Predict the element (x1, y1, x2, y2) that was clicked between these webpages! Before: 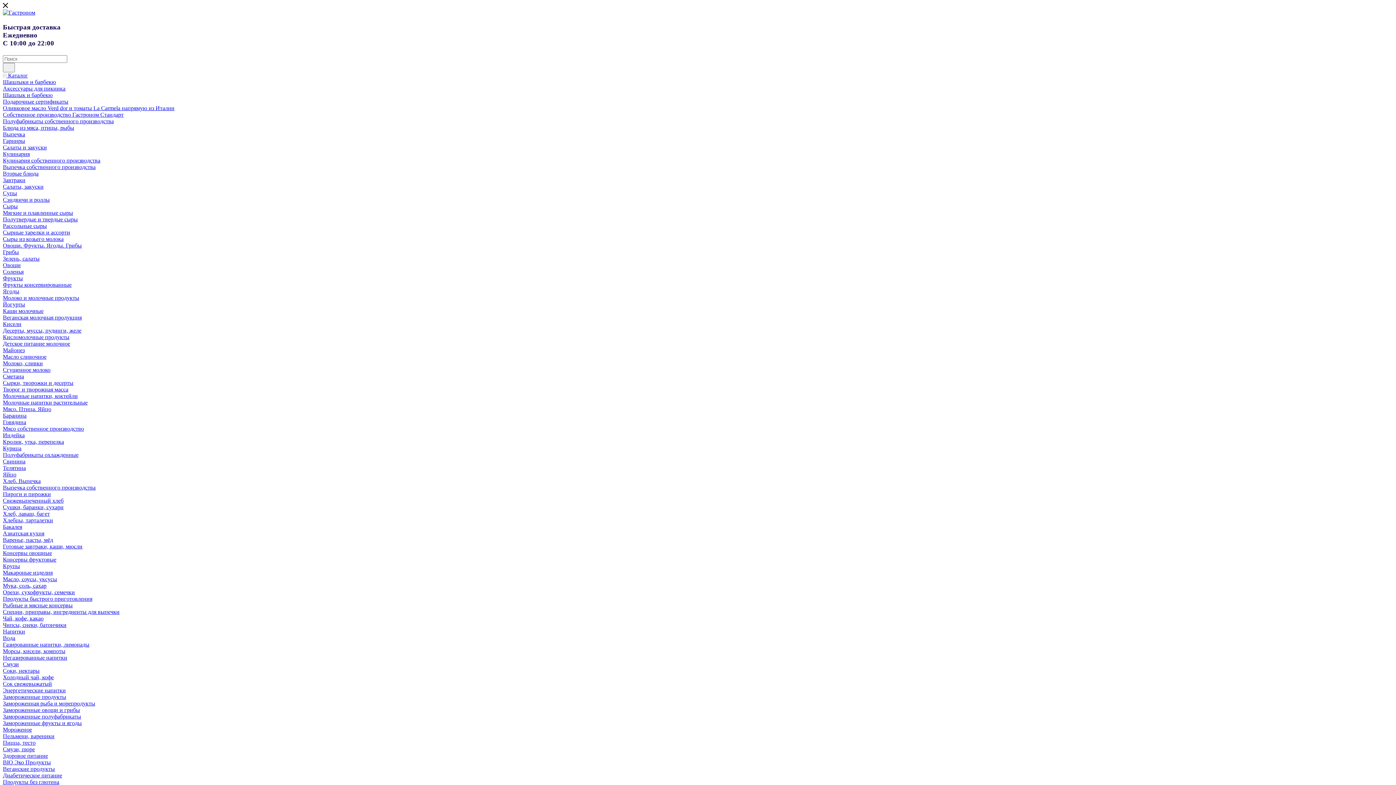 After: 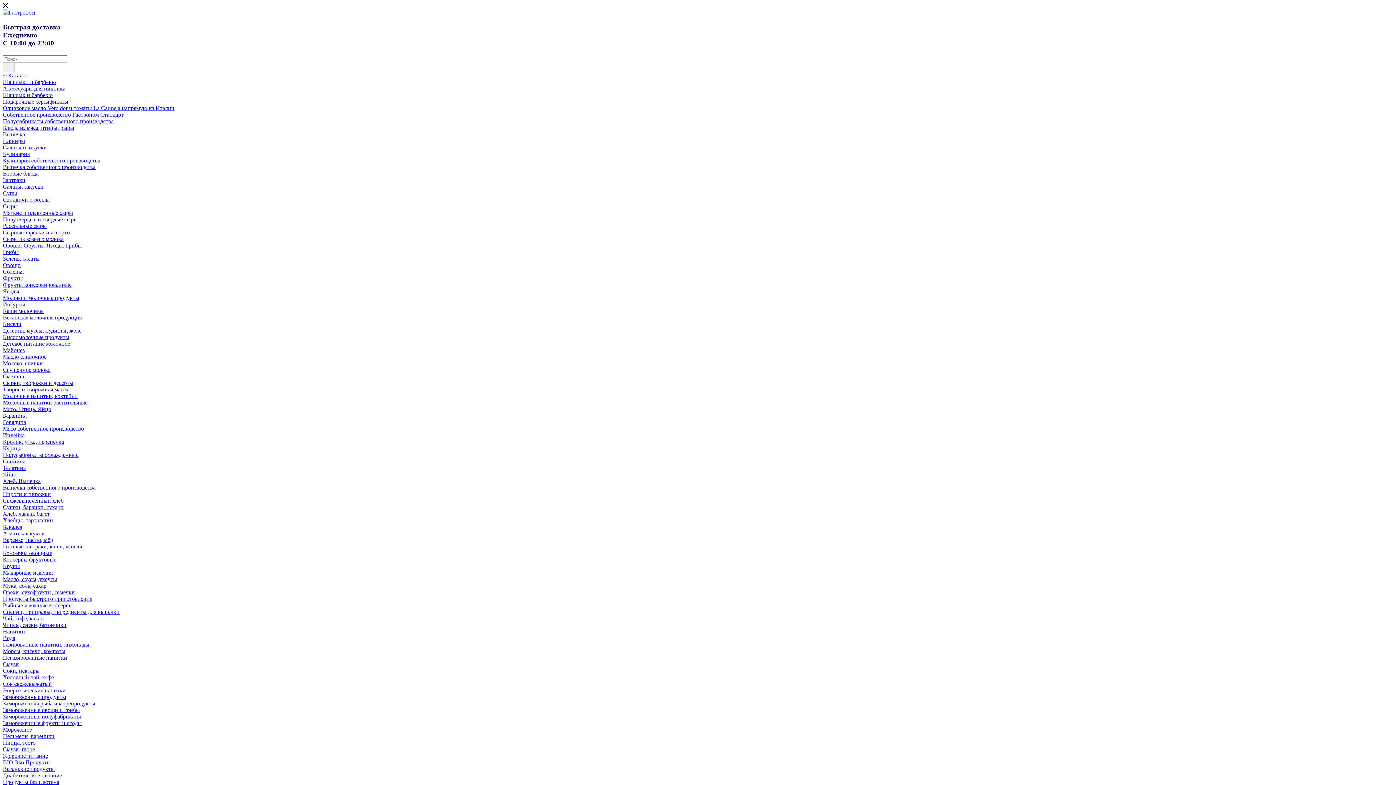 Action: bbox: (2, 294, 79, 301) label: Молоко и молочные продукты